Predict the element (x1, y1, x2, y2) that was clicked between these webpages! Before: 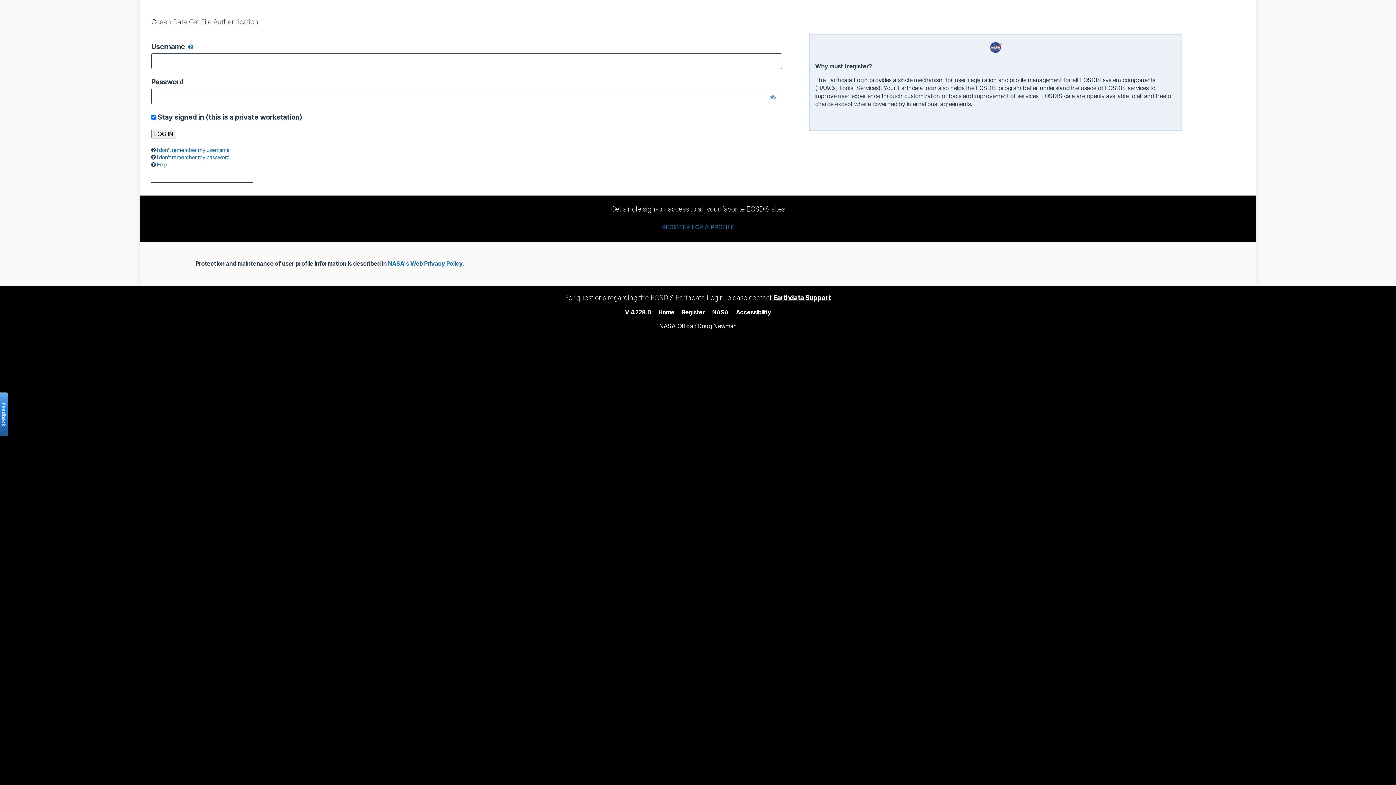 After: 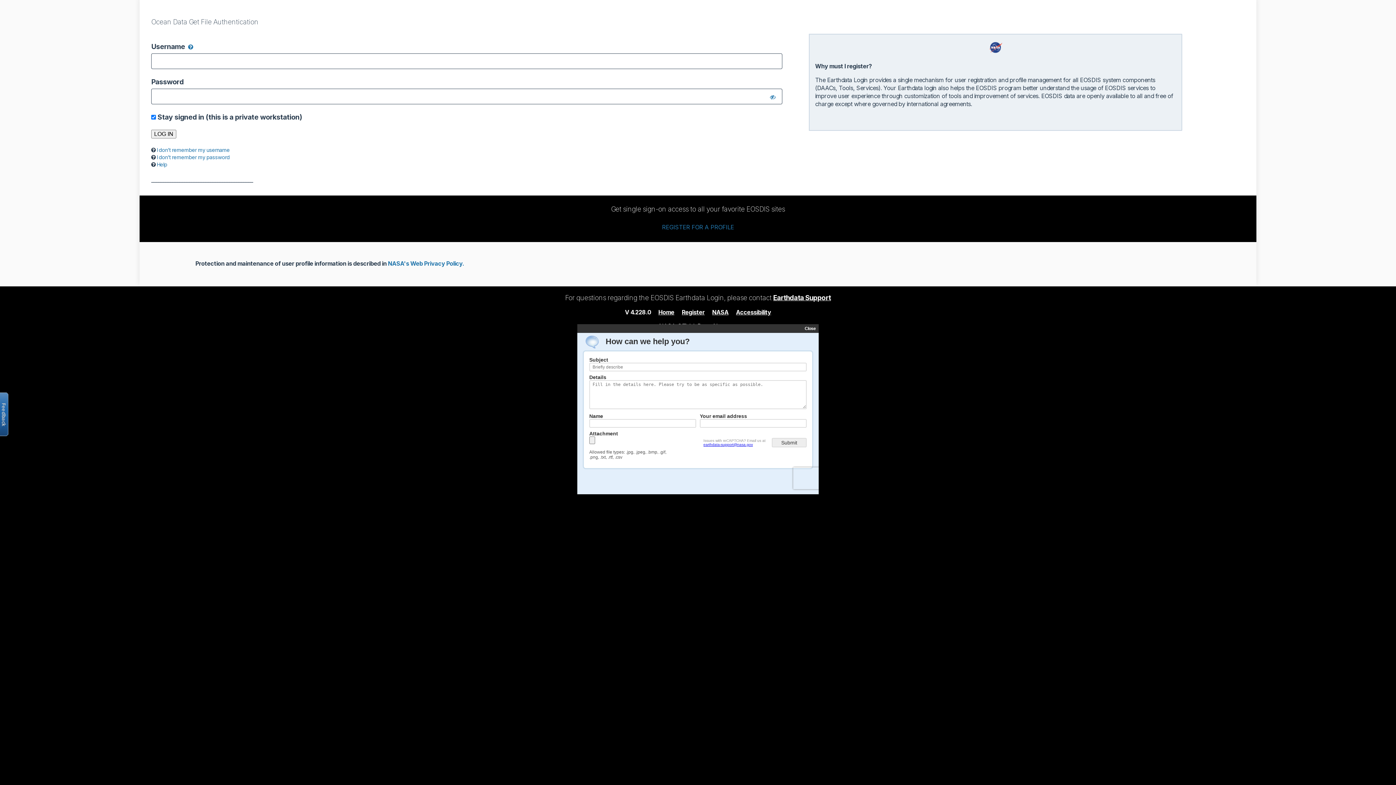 Action: label: Earthdata Support bbox: (773, 293, 831, 302)